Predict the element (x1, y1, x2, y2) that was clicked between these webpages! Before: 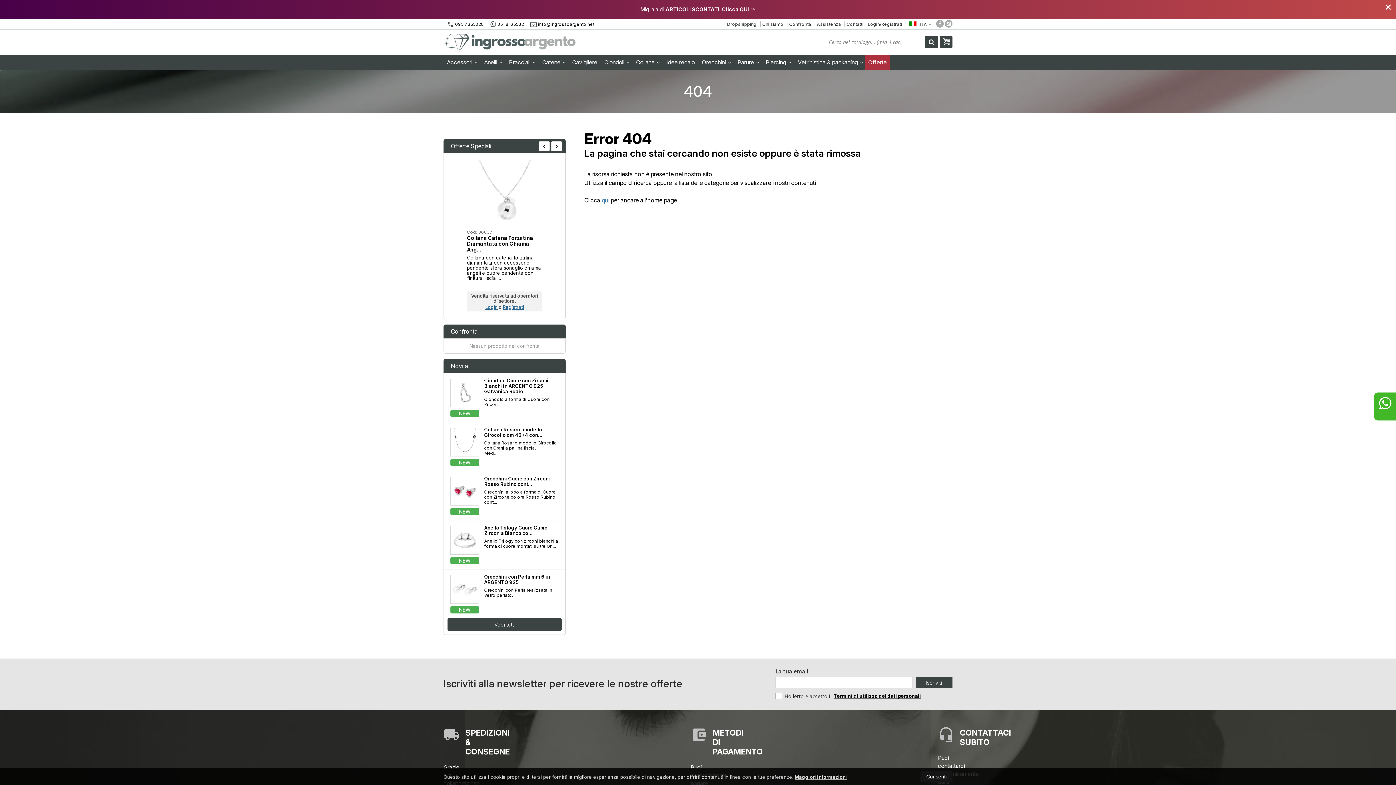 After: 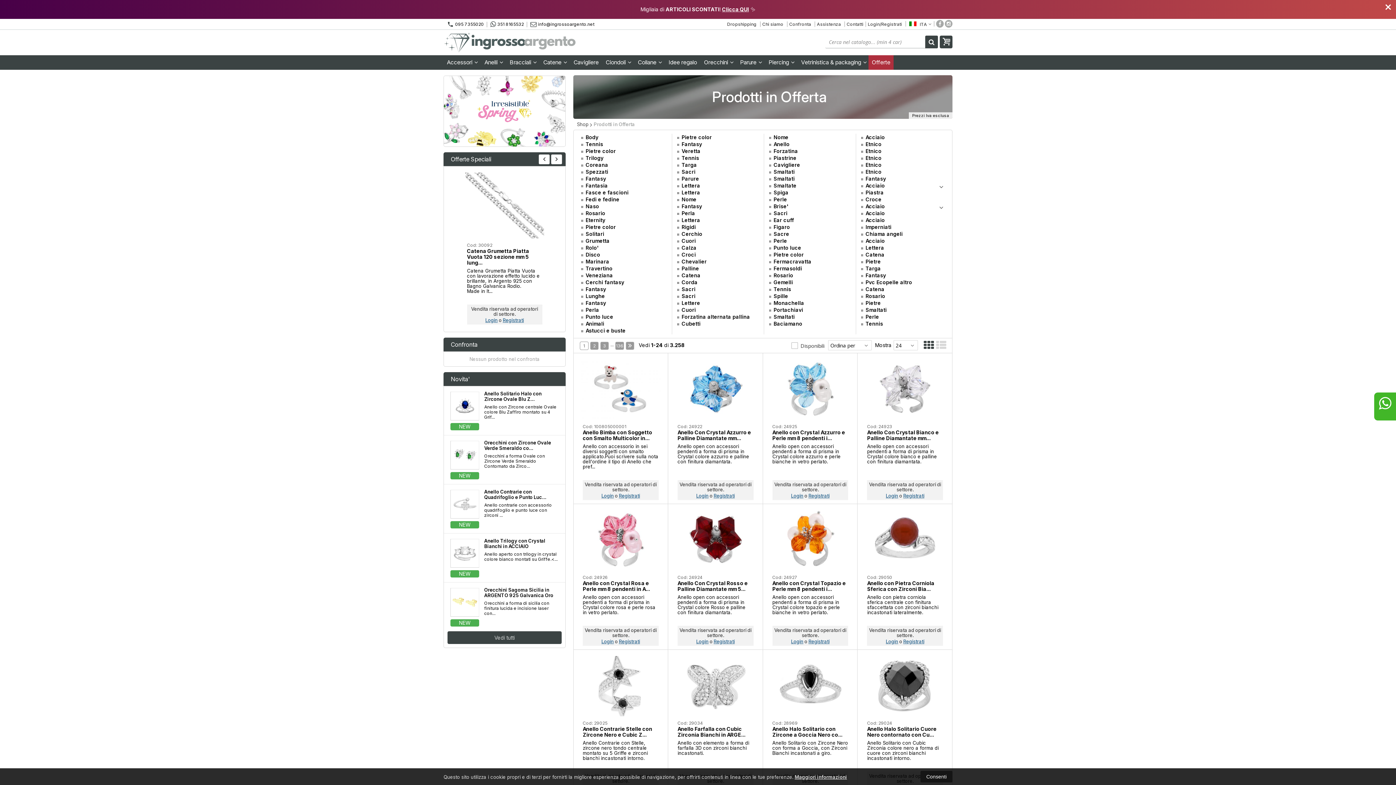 Action: label: Clicca QUI bbox: (722, 6, 749, 12)